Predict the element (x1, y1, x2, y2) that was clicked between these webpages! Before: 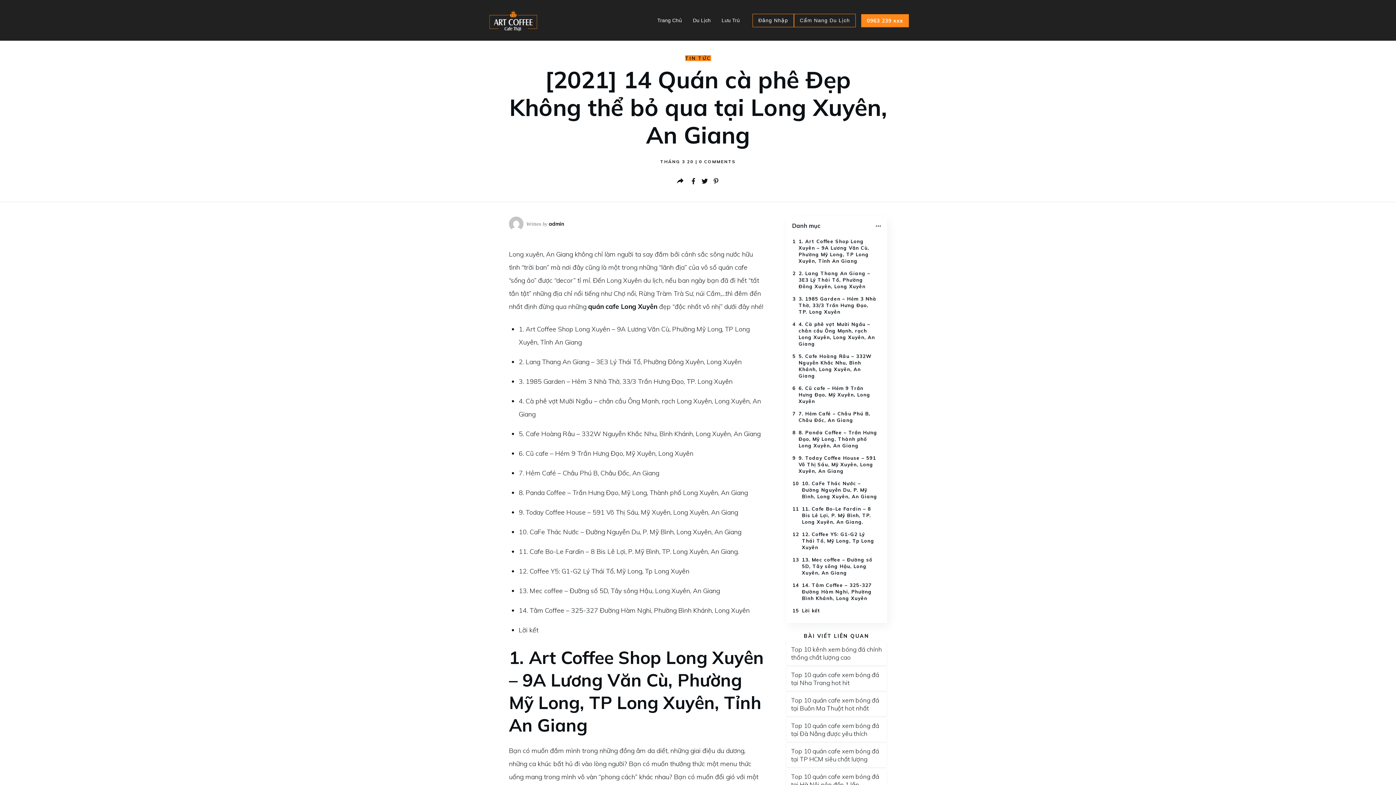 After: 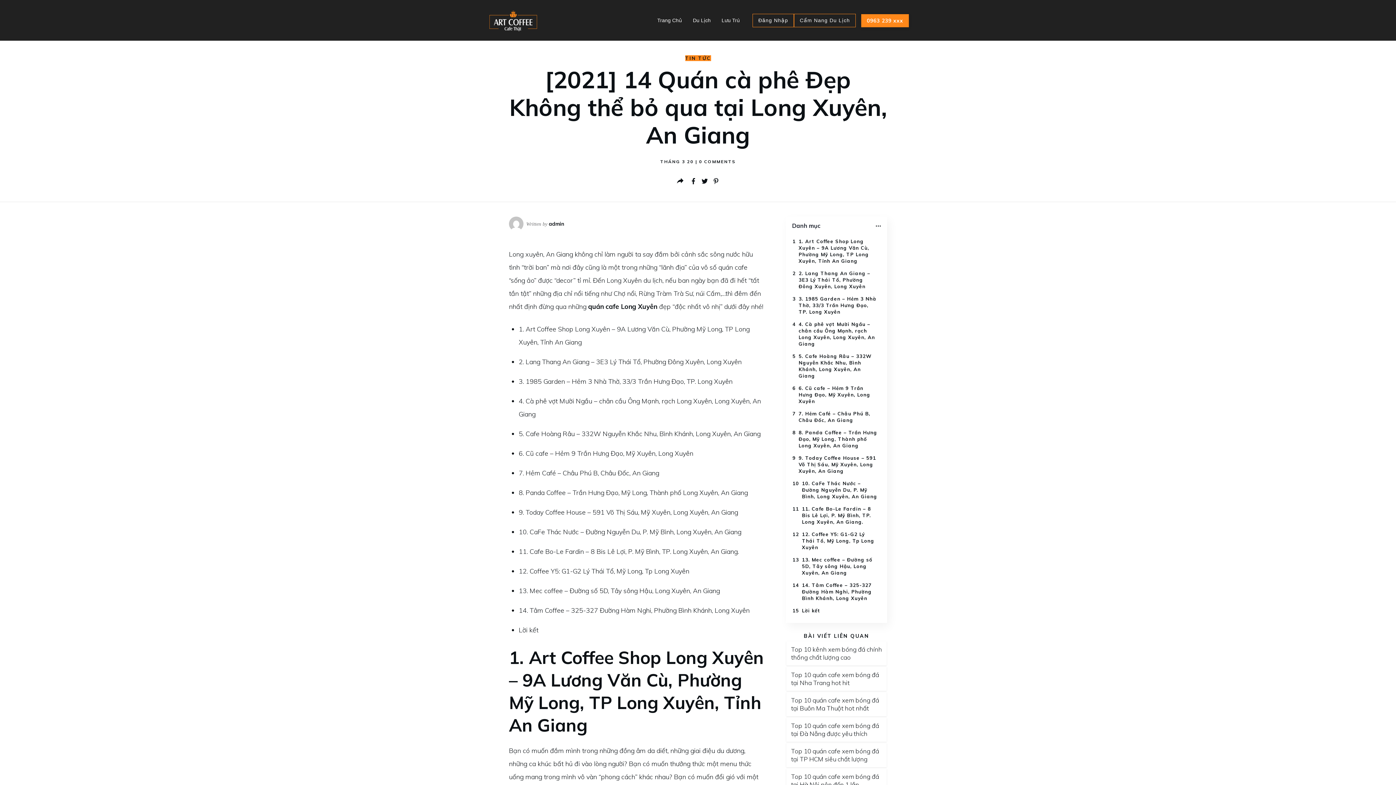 Action: bbox: (861, 14, 909, 27) label: 0963 239 xxx